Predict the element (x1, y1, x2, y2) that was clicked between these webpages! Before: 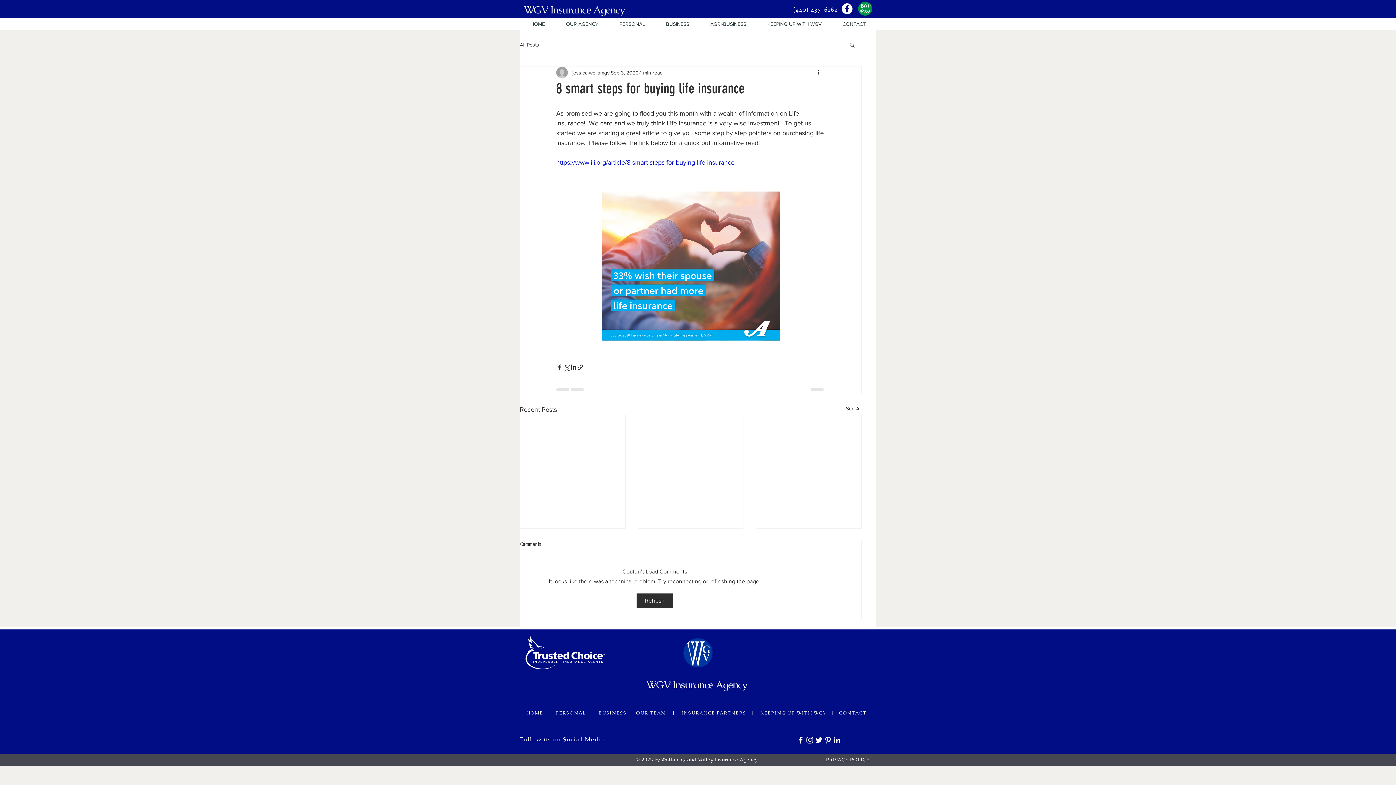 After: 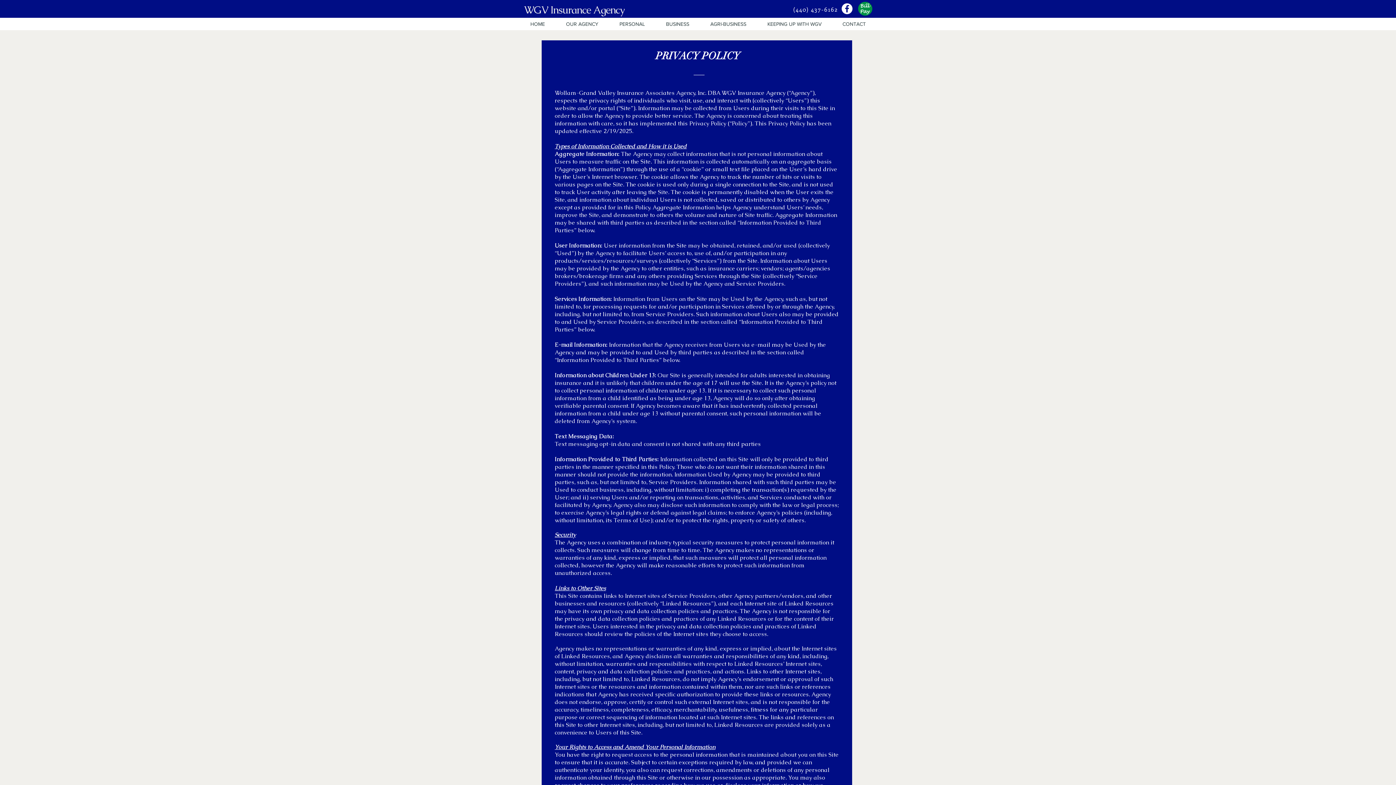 Action: label: PRIVACY POLICY bbox: (826, 756, 869, 762)